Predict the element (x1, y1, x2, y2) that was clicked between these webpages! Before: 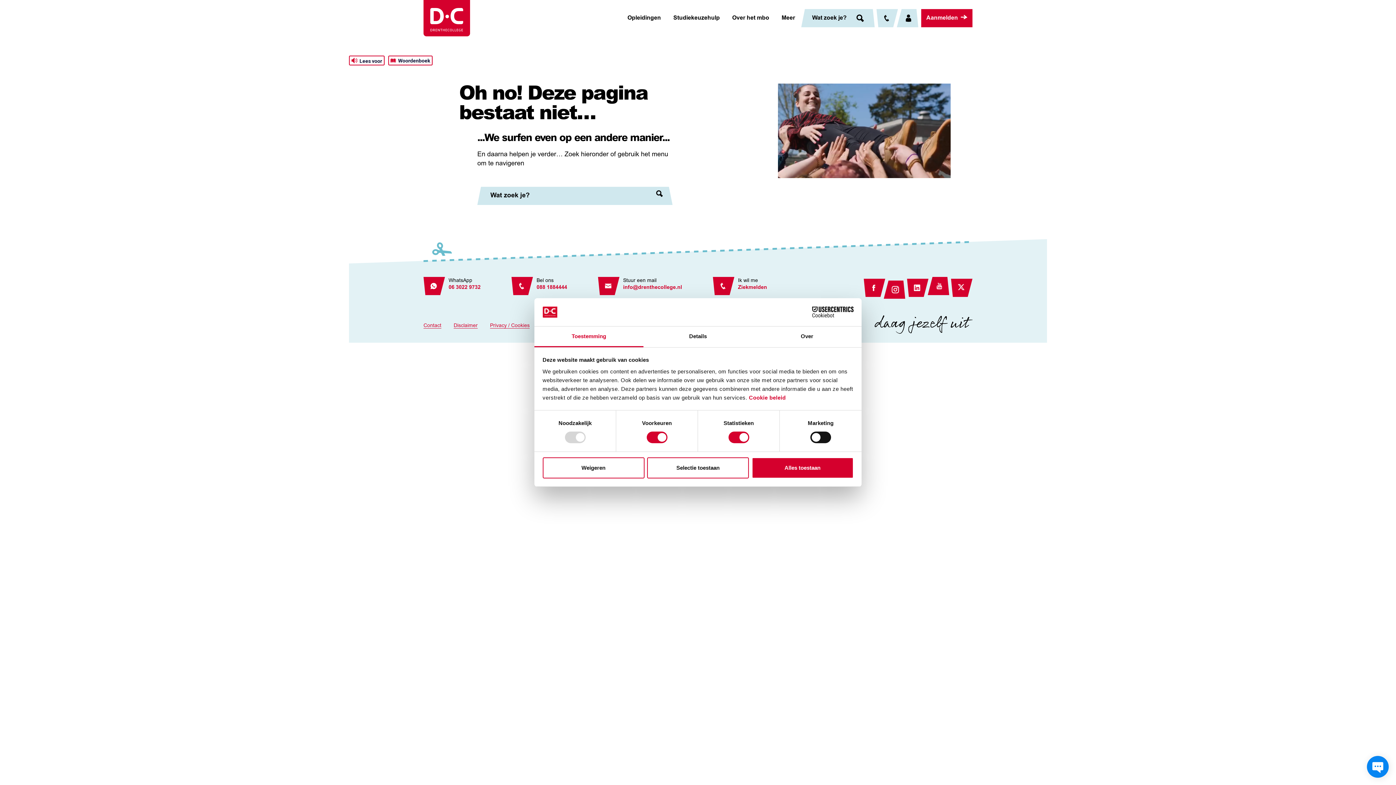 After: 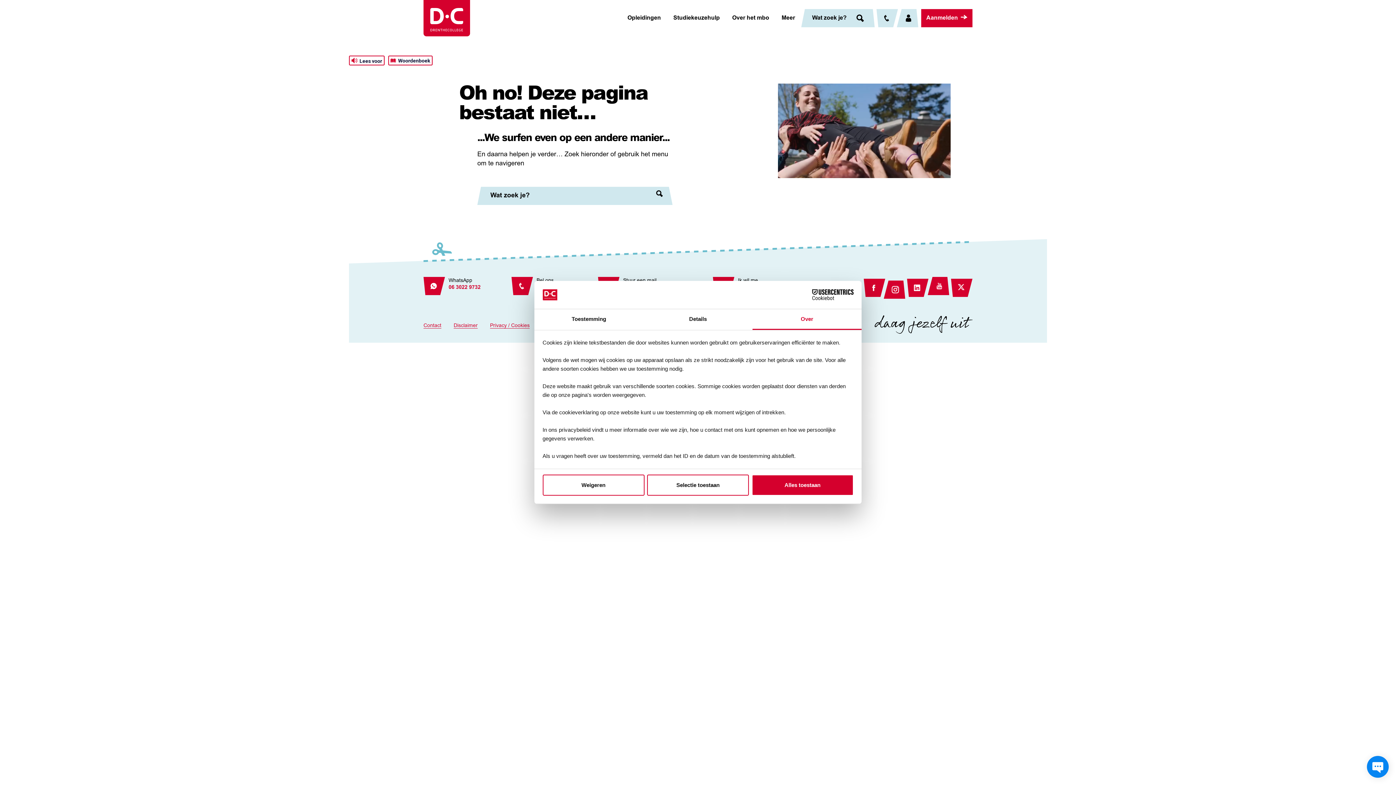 Action: bbox: (752, 326, 861, 347) label: Over